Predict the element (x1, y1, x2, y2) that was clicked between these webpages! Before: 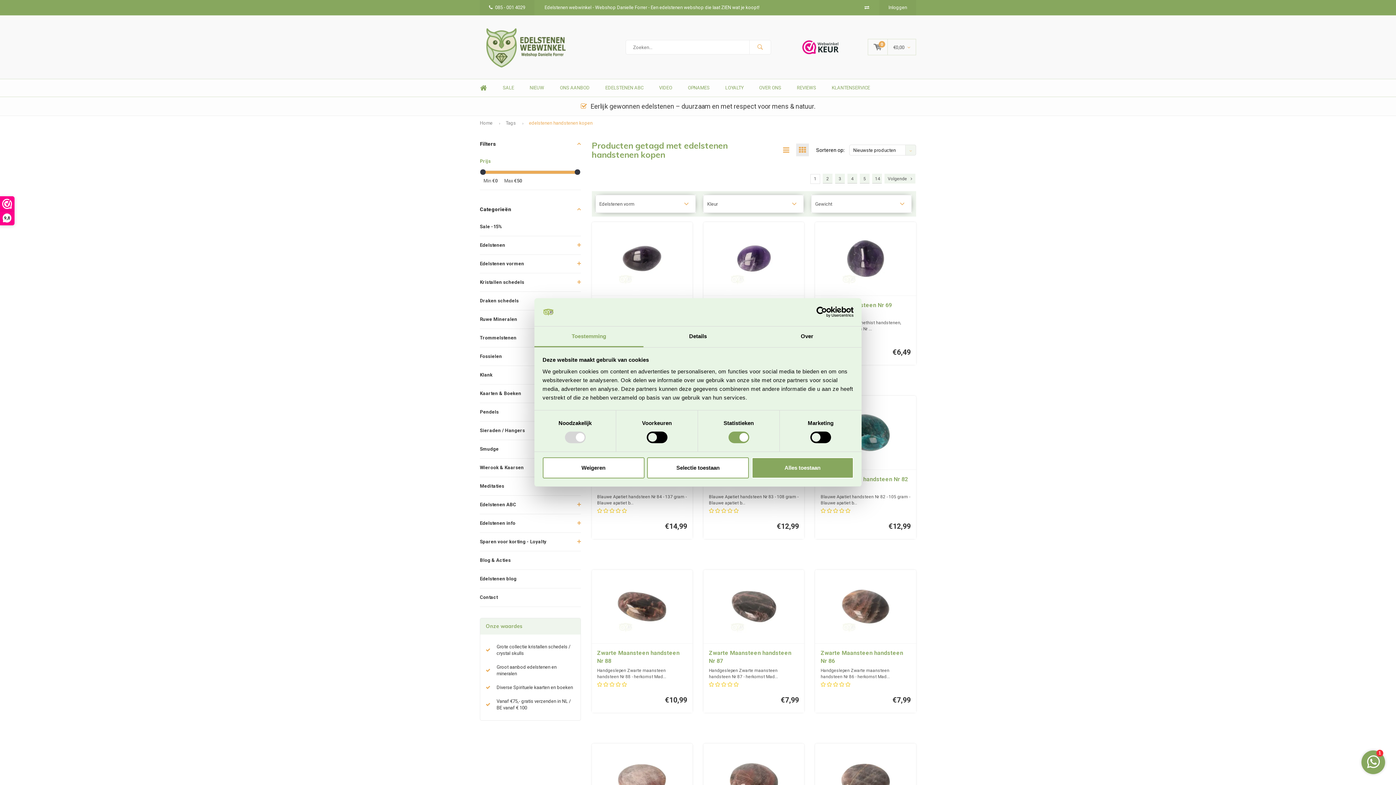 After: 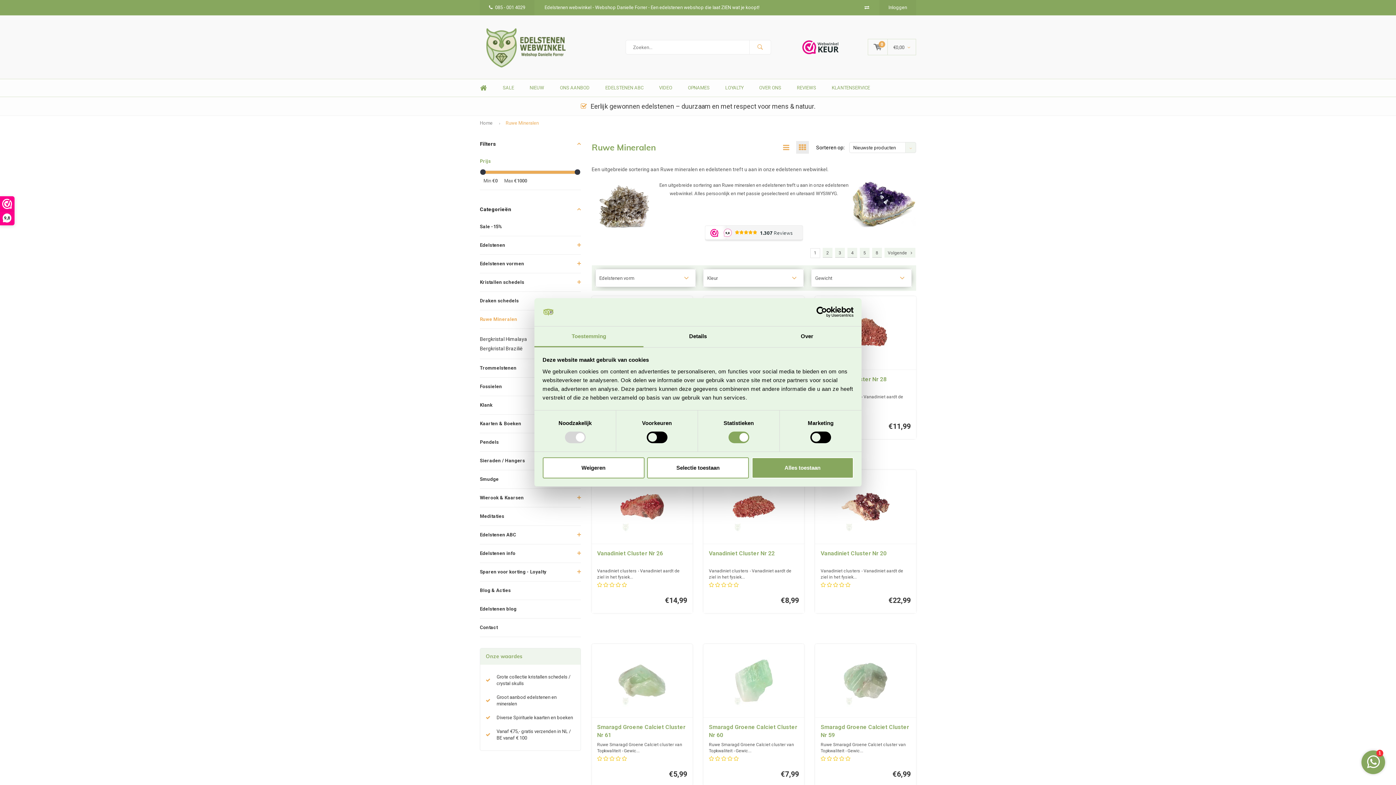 Action: label: Ruwe Mineralen bbox: (480, 310, 580, 328)